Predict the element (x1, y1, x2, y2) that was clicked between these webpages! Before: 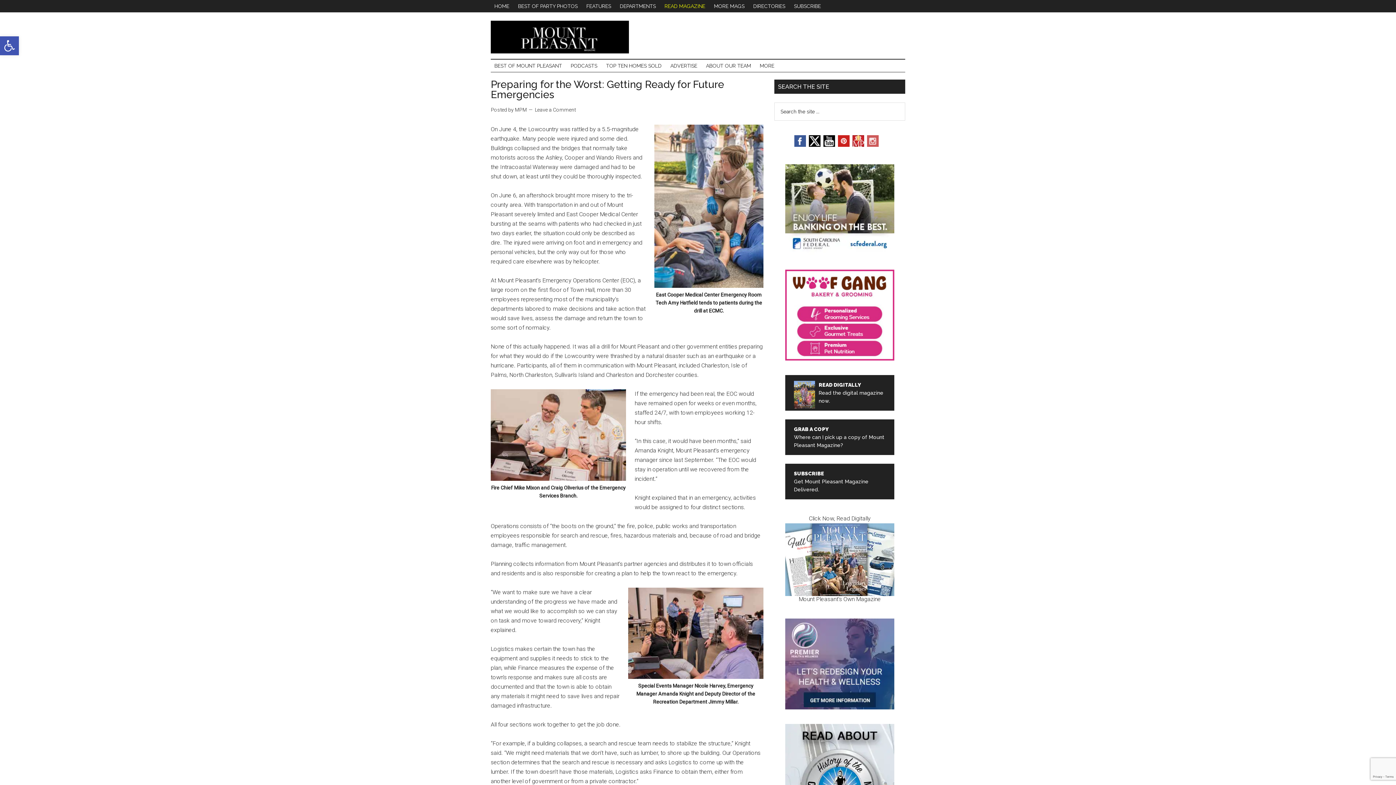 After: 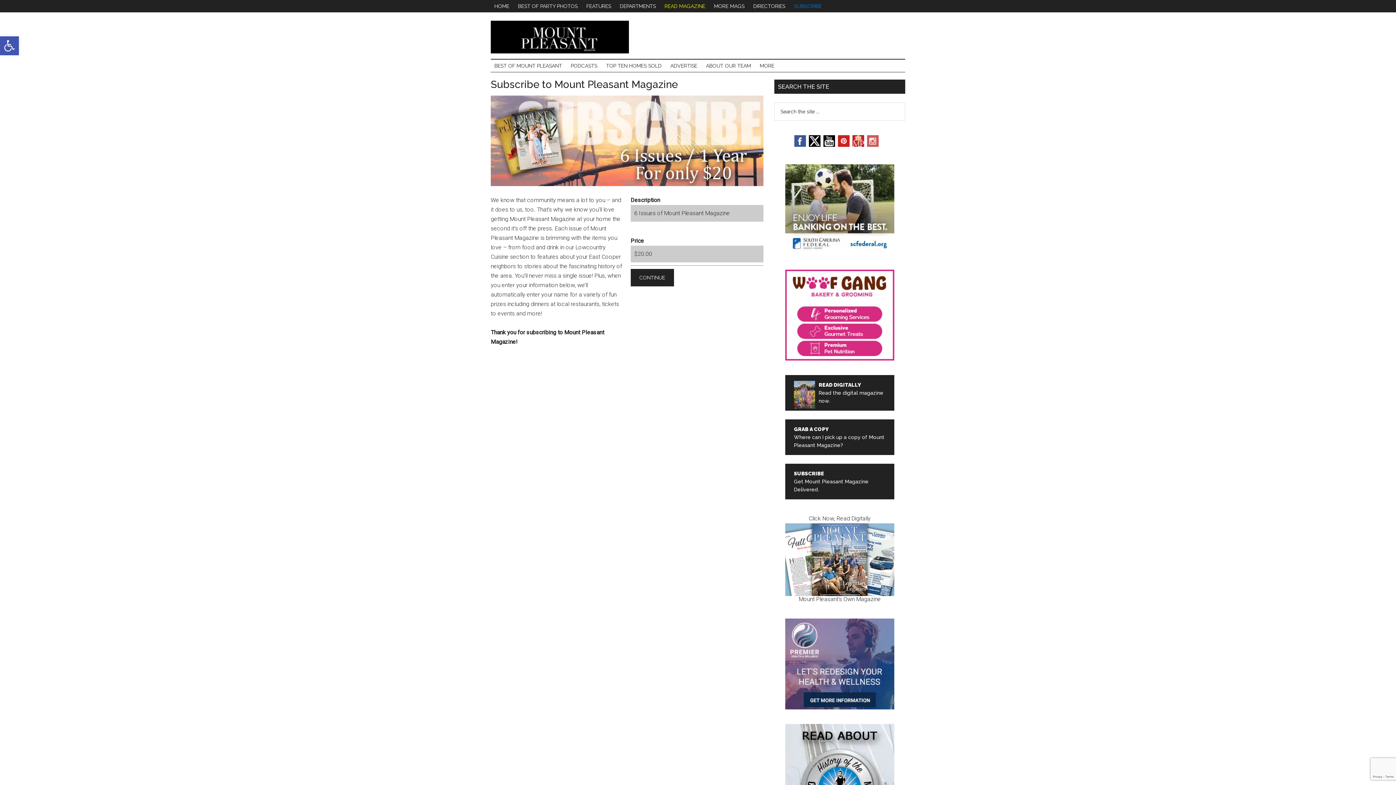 Action: label: SUBSCRIBE
Get Mount Pleasant Magazine Delivered. bbox: (785, 464, 894, 499)